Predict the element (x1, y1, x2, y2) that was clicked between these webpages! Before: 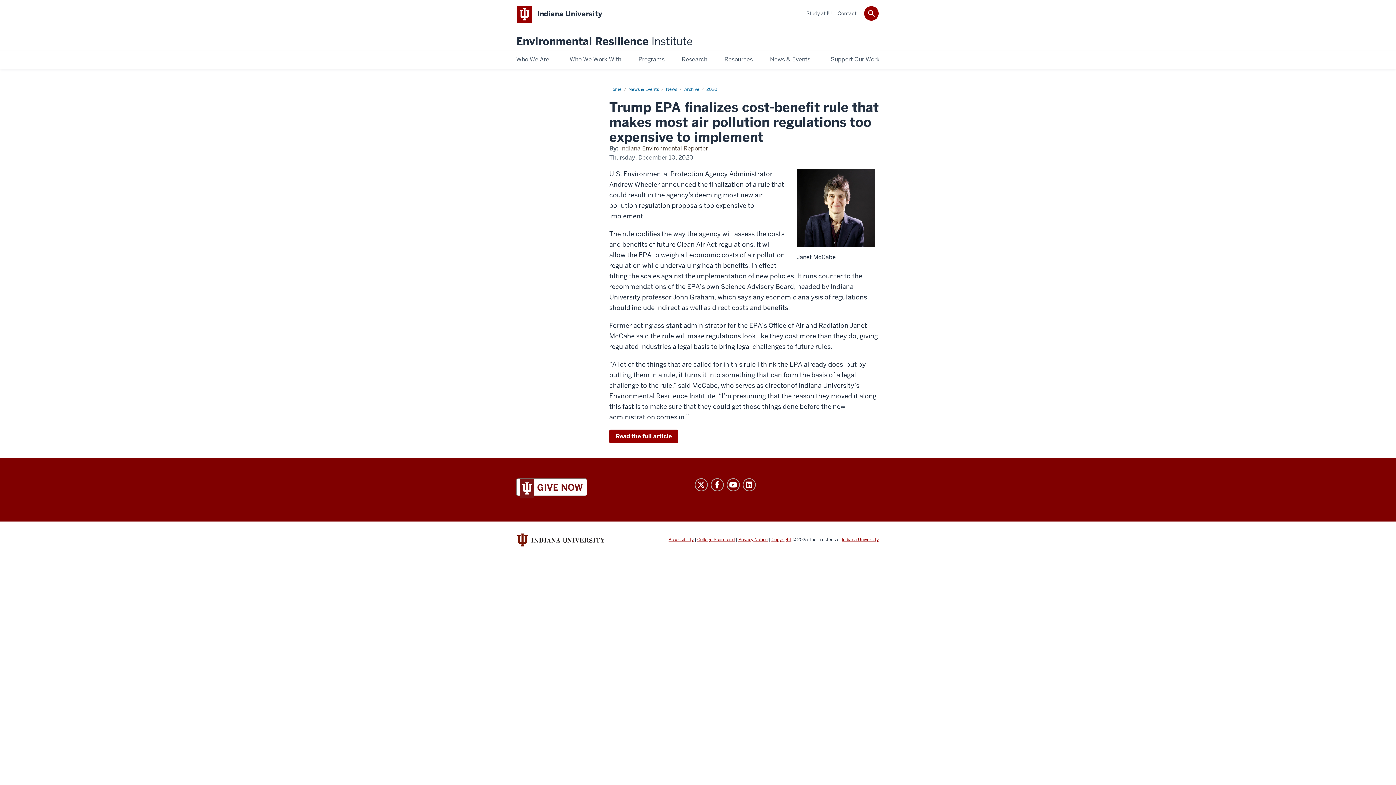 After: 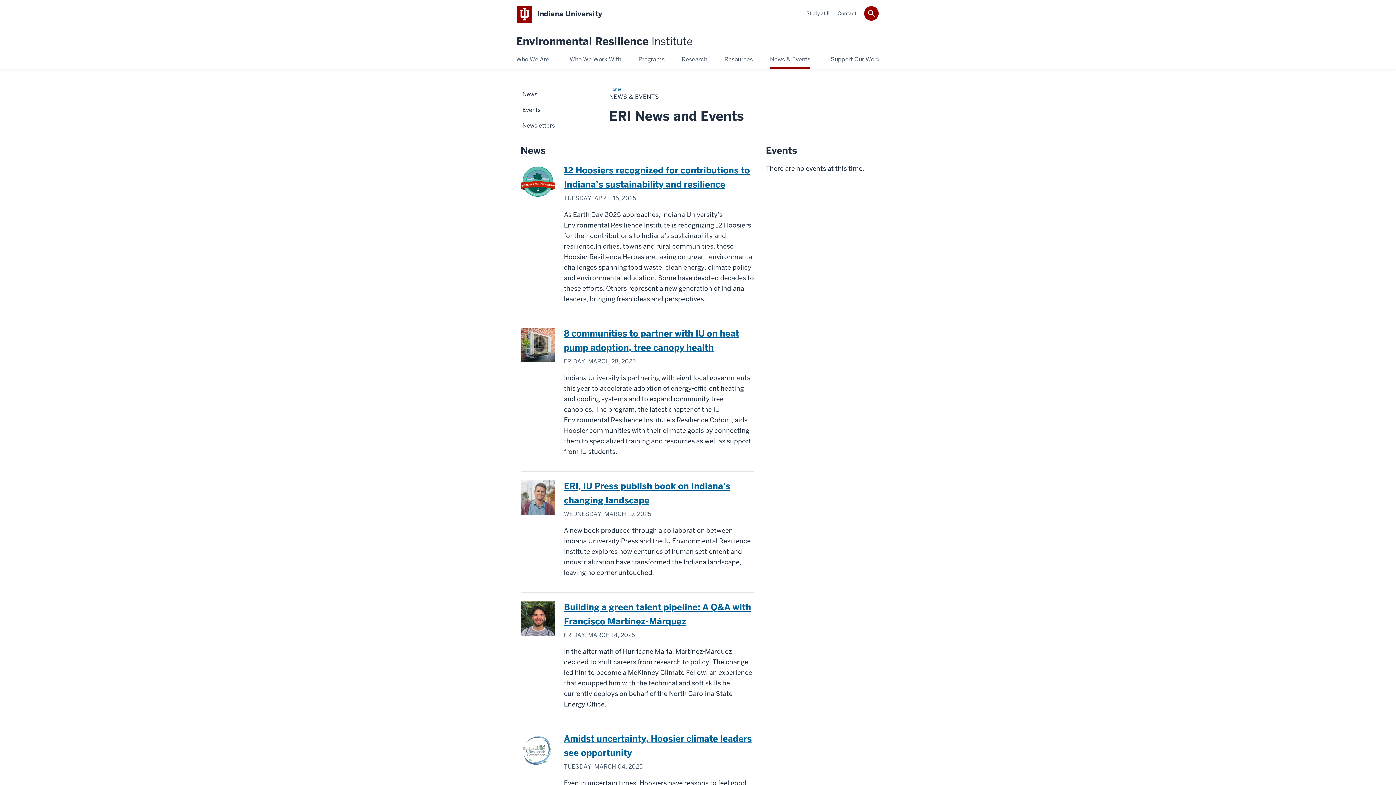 Action: label: News & Events bbox: (770, 54, 810, 64)